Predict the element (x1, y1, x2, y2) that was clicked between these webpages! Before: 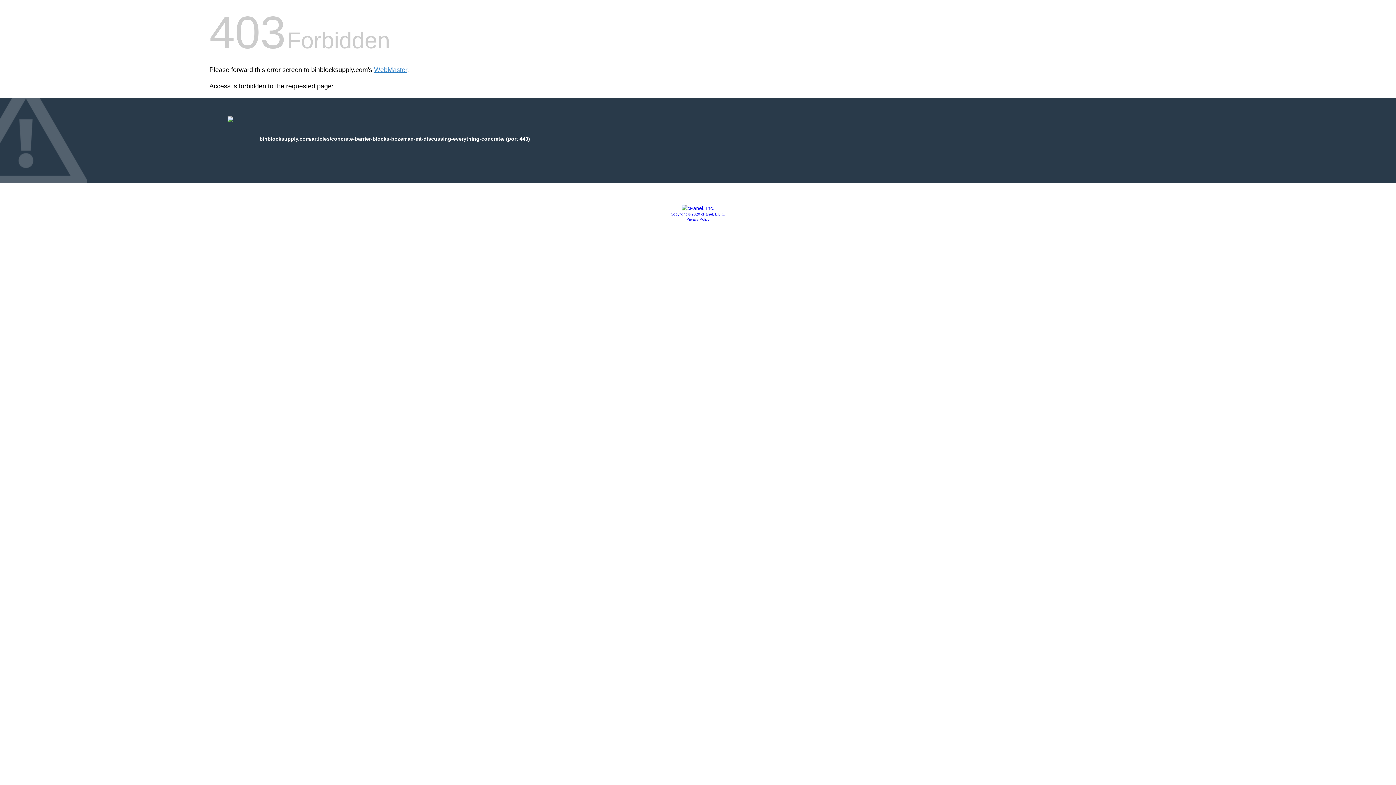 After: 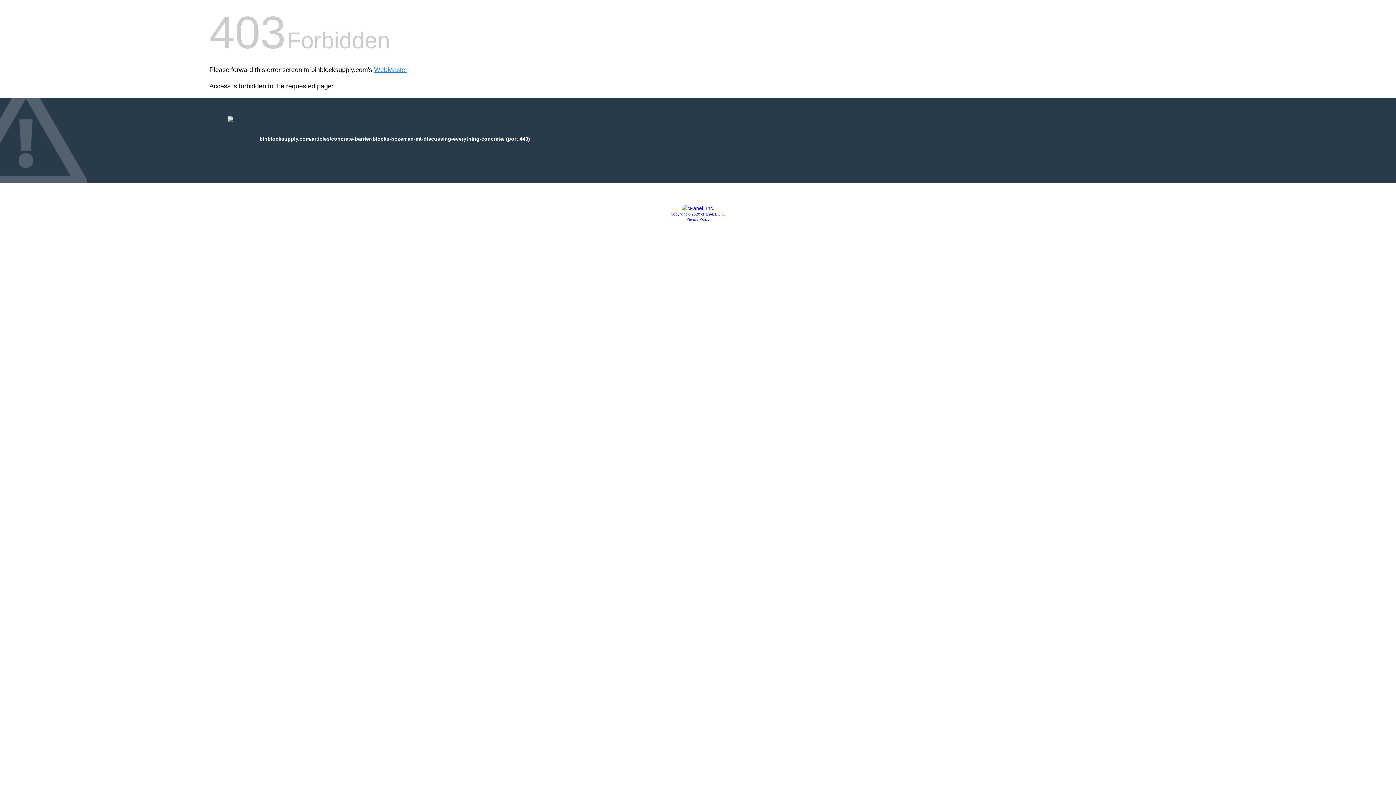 Action: bbox: (686, 217, 709, 221) label: Privacy Policy